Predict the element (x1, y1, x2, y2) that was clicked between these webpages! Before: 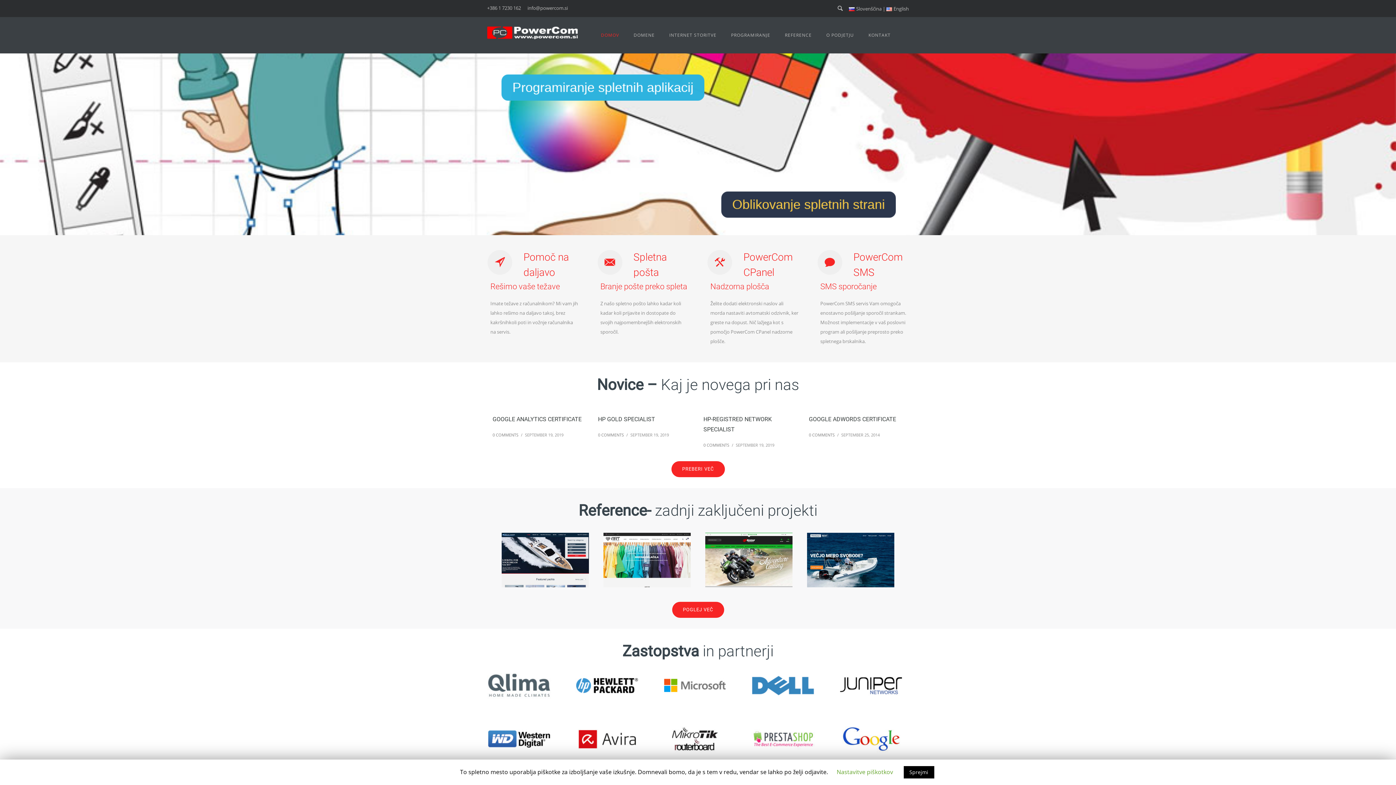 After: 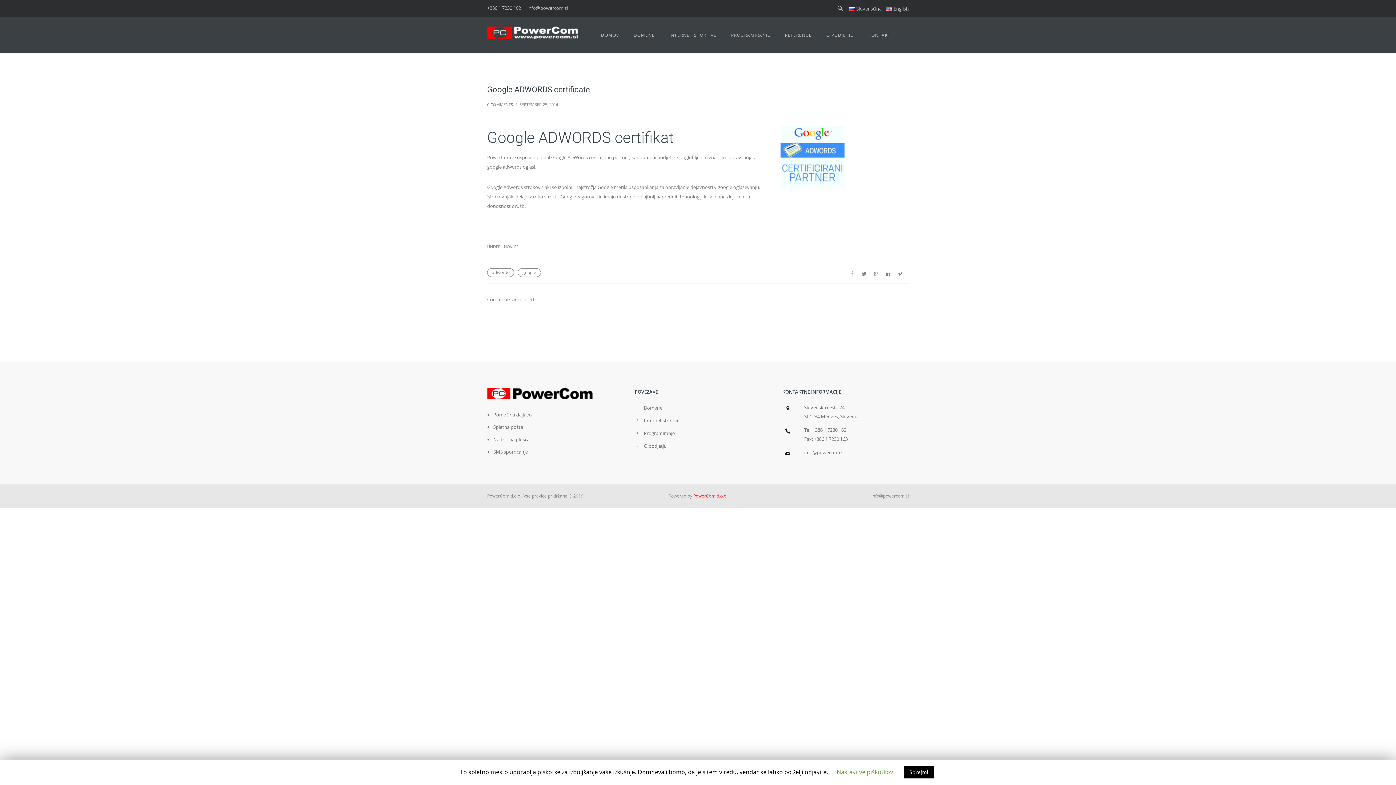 Action: label: 0 COMMENTS bbox: (809, 432, 834, 437)